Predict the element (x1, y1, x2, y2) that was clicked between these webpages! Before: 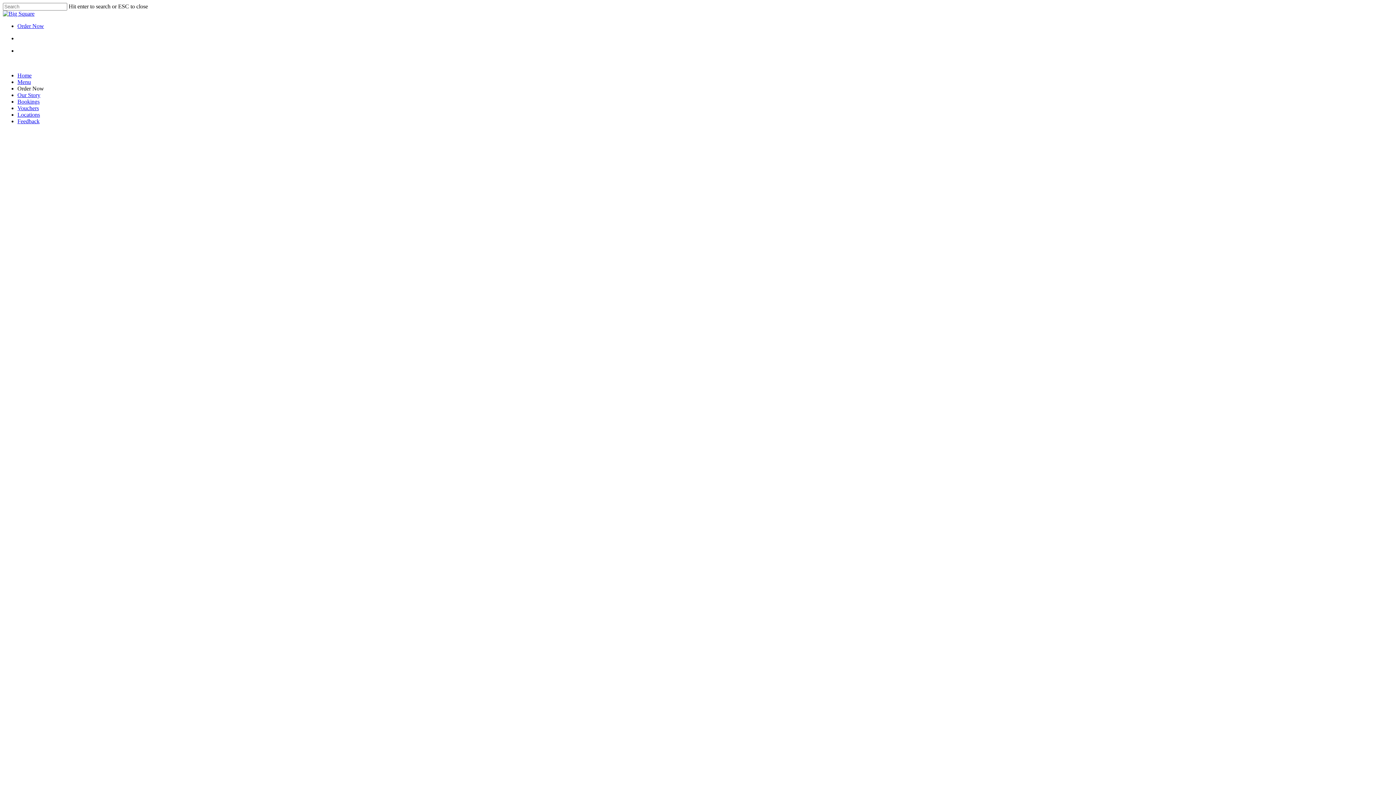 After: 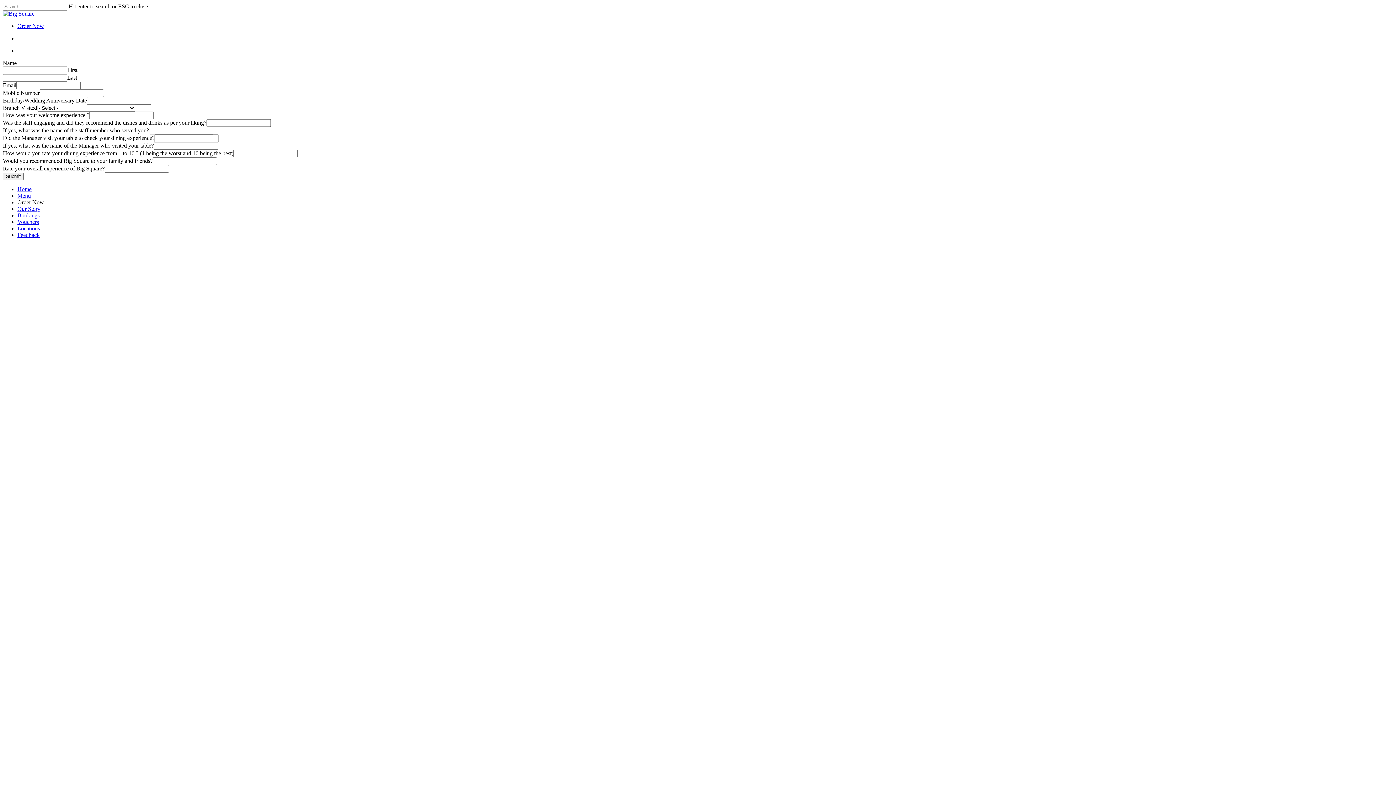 Action: bbox: (17, 118, 39, 124) label: Feedback